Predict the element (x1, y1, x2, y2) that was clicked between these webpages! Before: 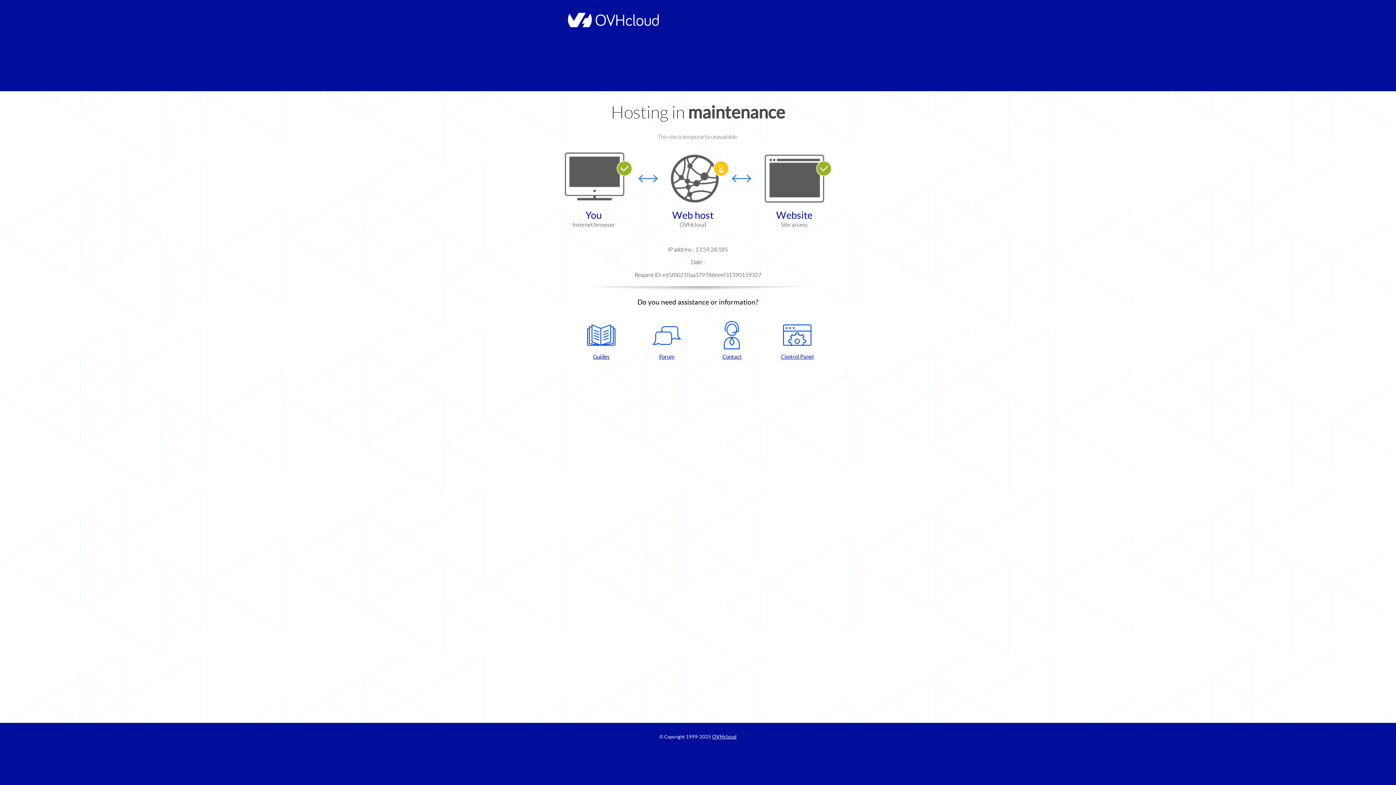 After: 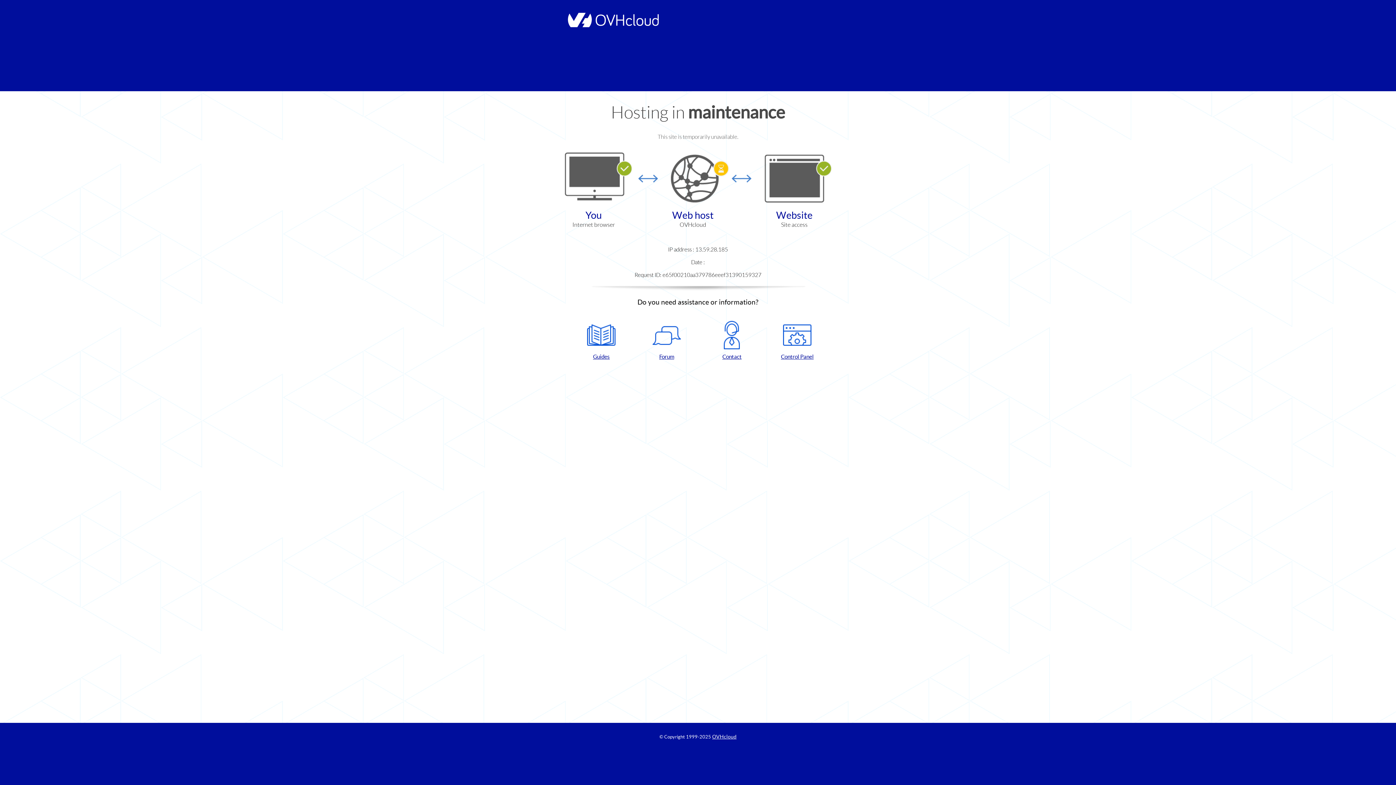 Action: label: Control Panel bbox: (768, 321, 826, 360)